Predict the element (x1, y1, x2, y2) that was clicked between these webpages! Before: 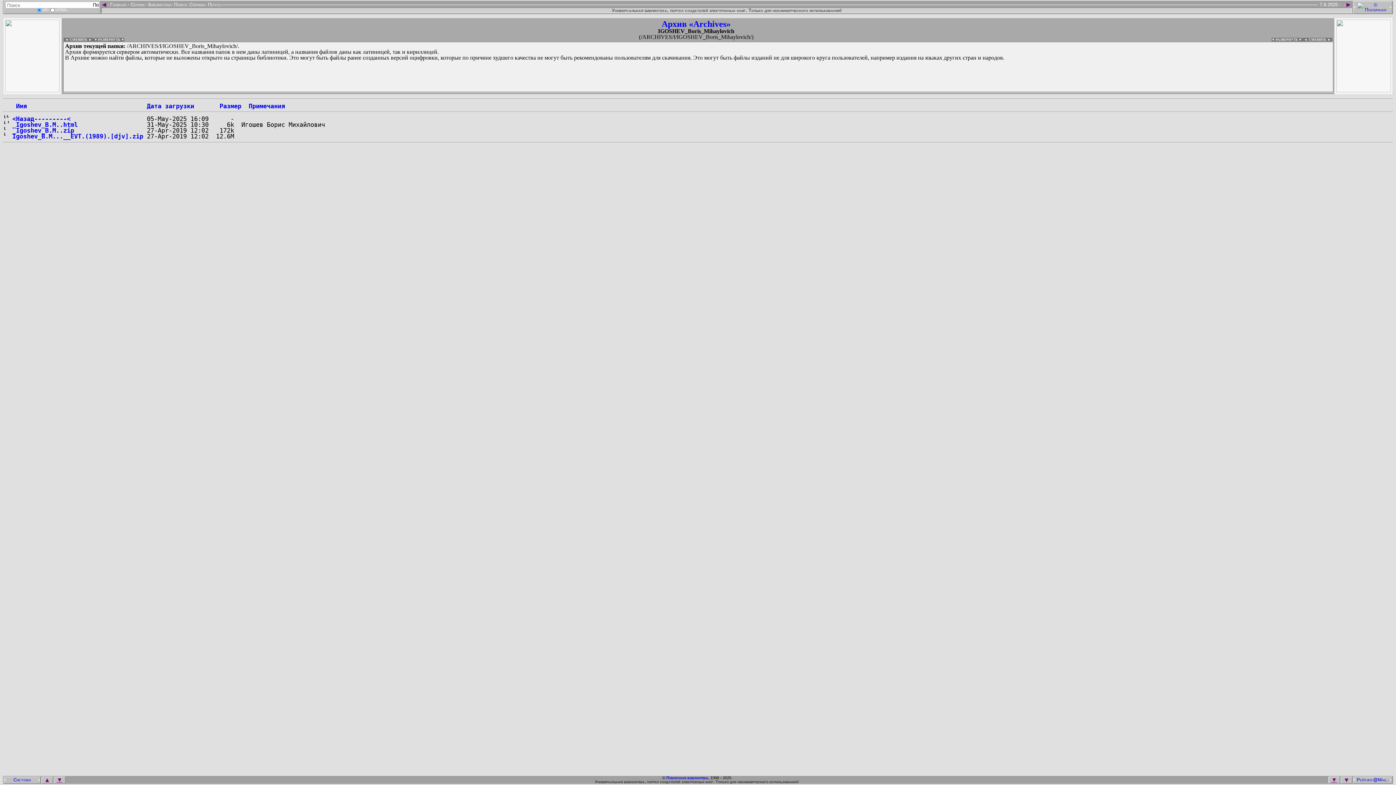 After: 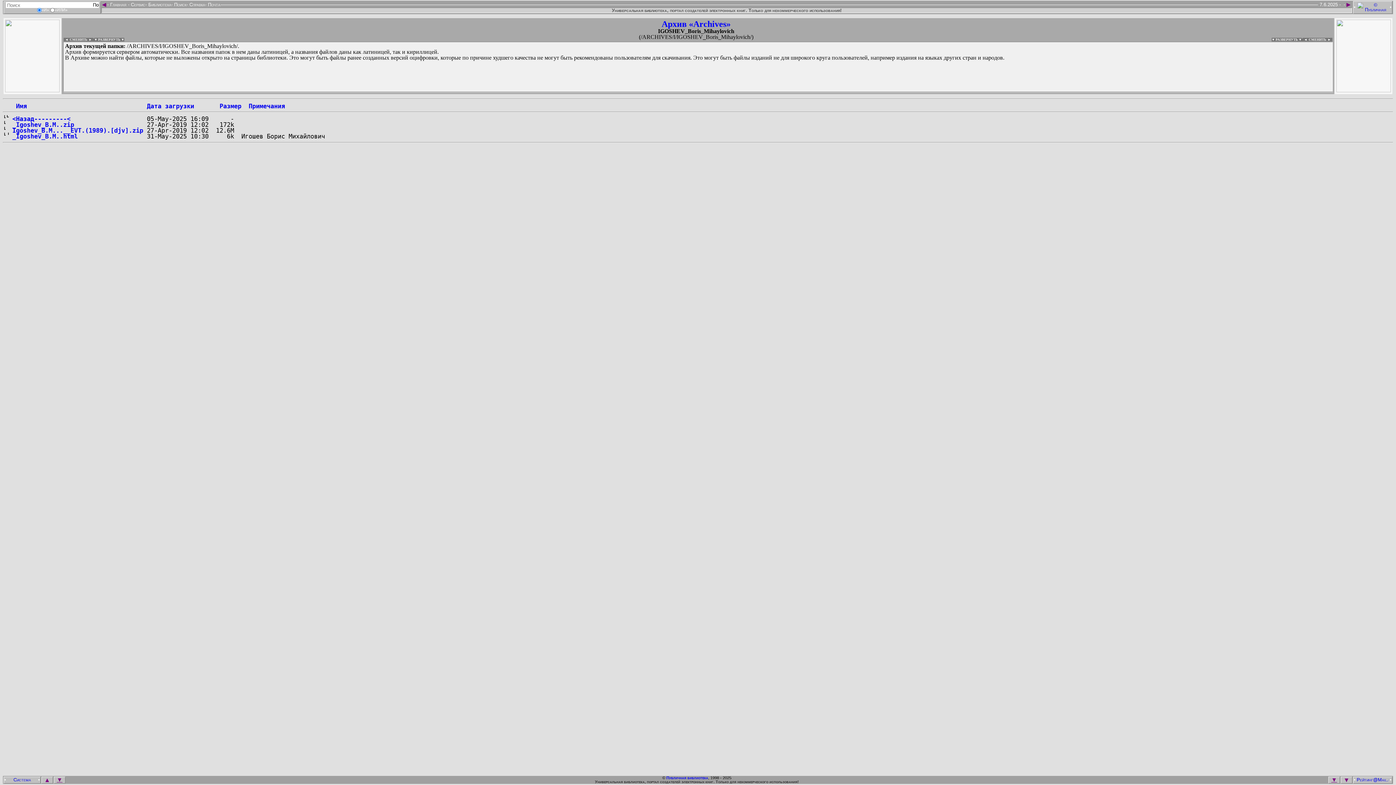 Action: label: Примечания bbox: (248, 102, 285, 109)